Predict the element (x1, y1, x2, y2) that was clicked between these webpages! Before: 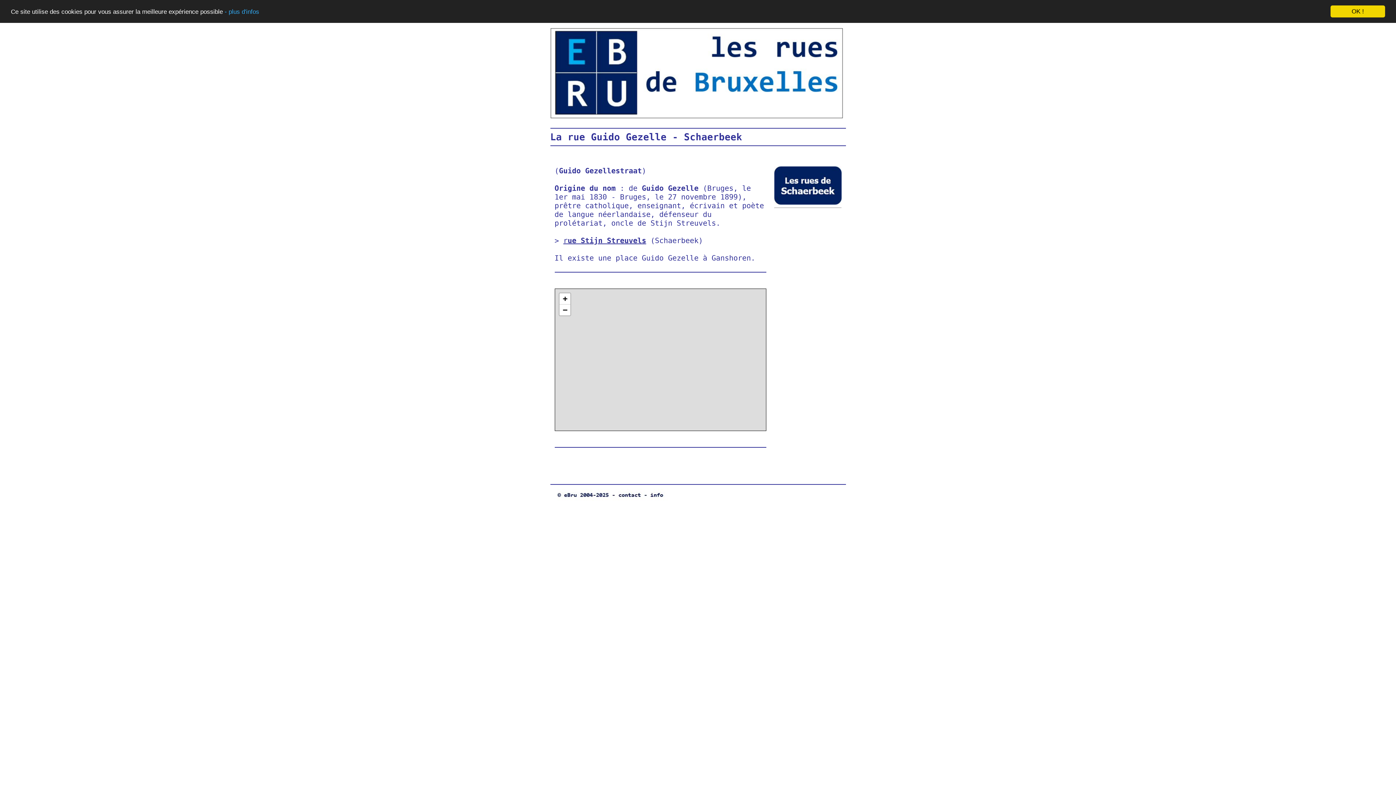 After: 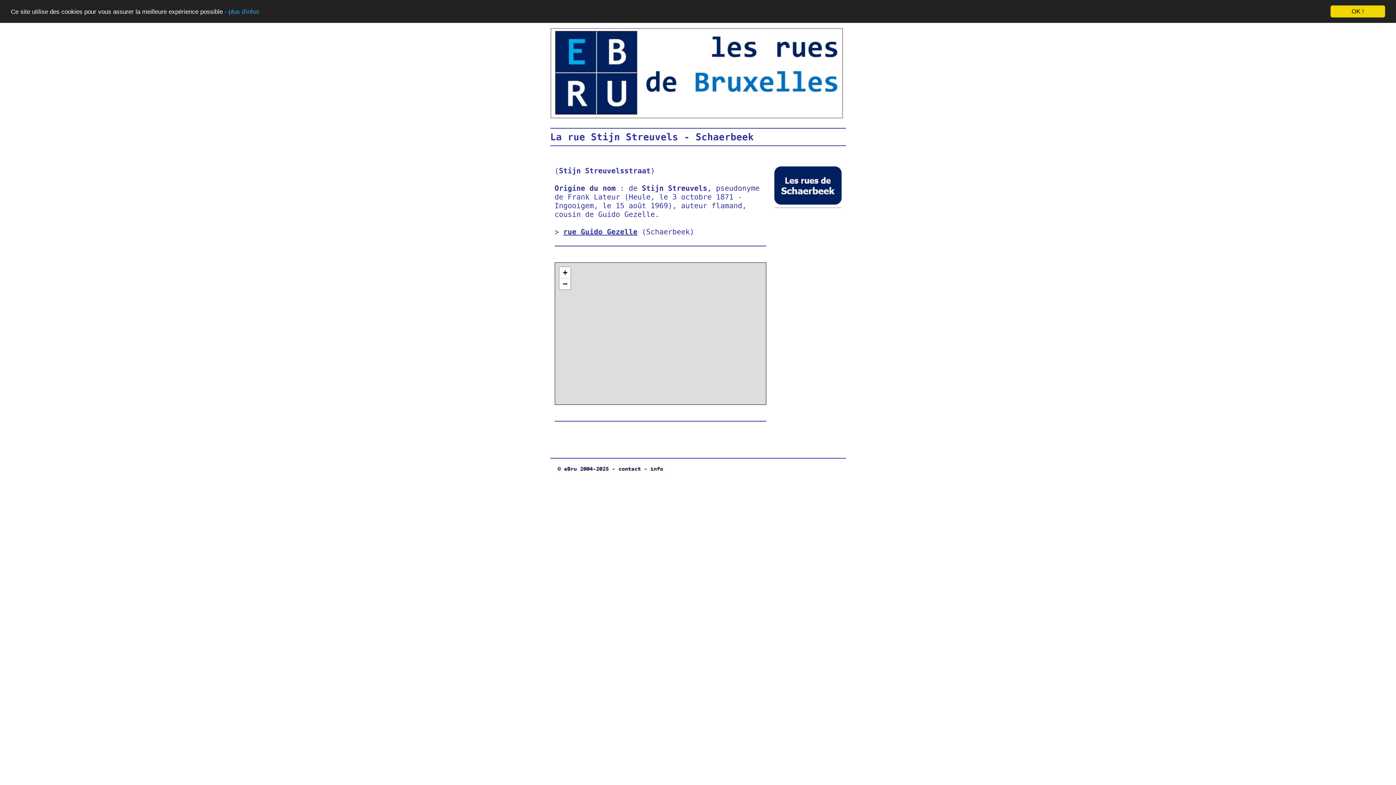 Action: bbox: (563, 236, 646, 245) label: rue Stijn Streuvels